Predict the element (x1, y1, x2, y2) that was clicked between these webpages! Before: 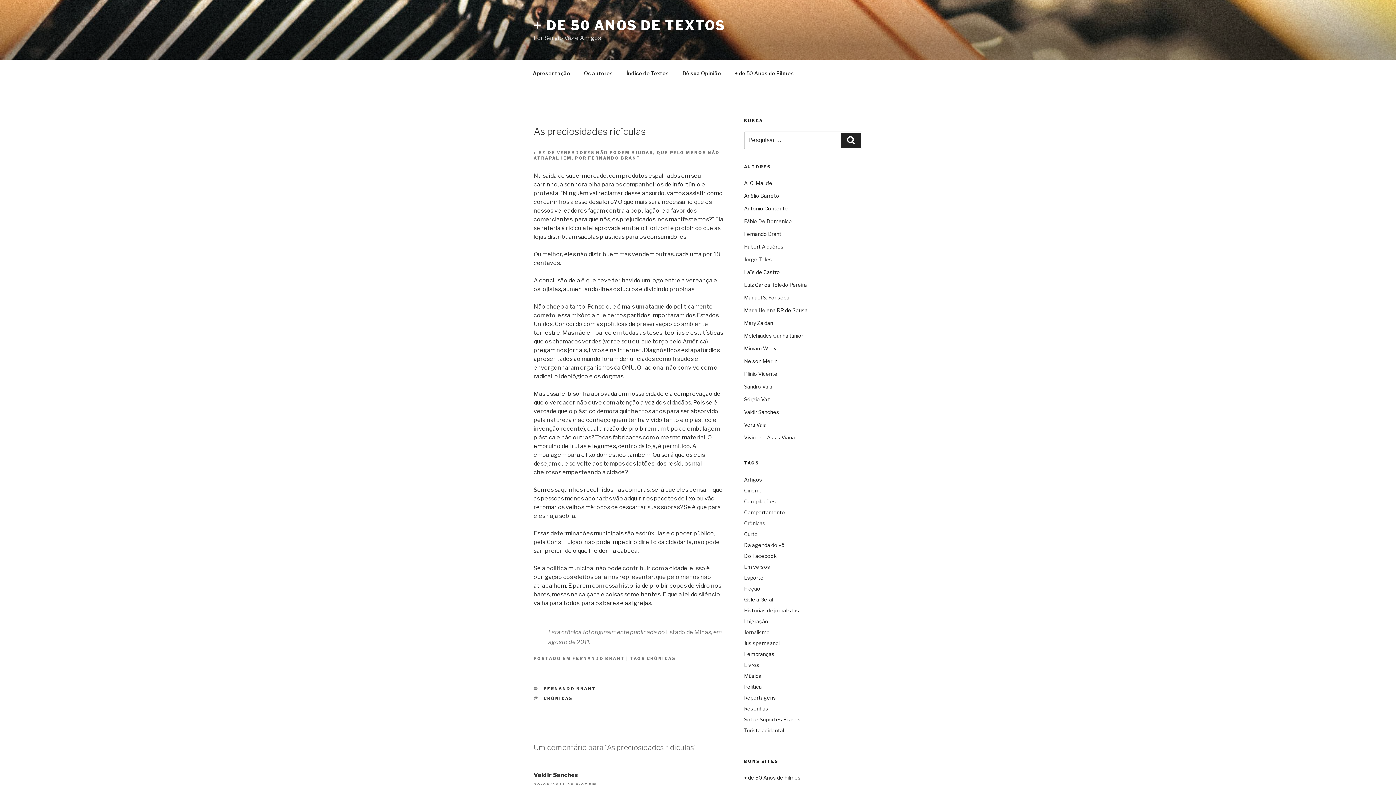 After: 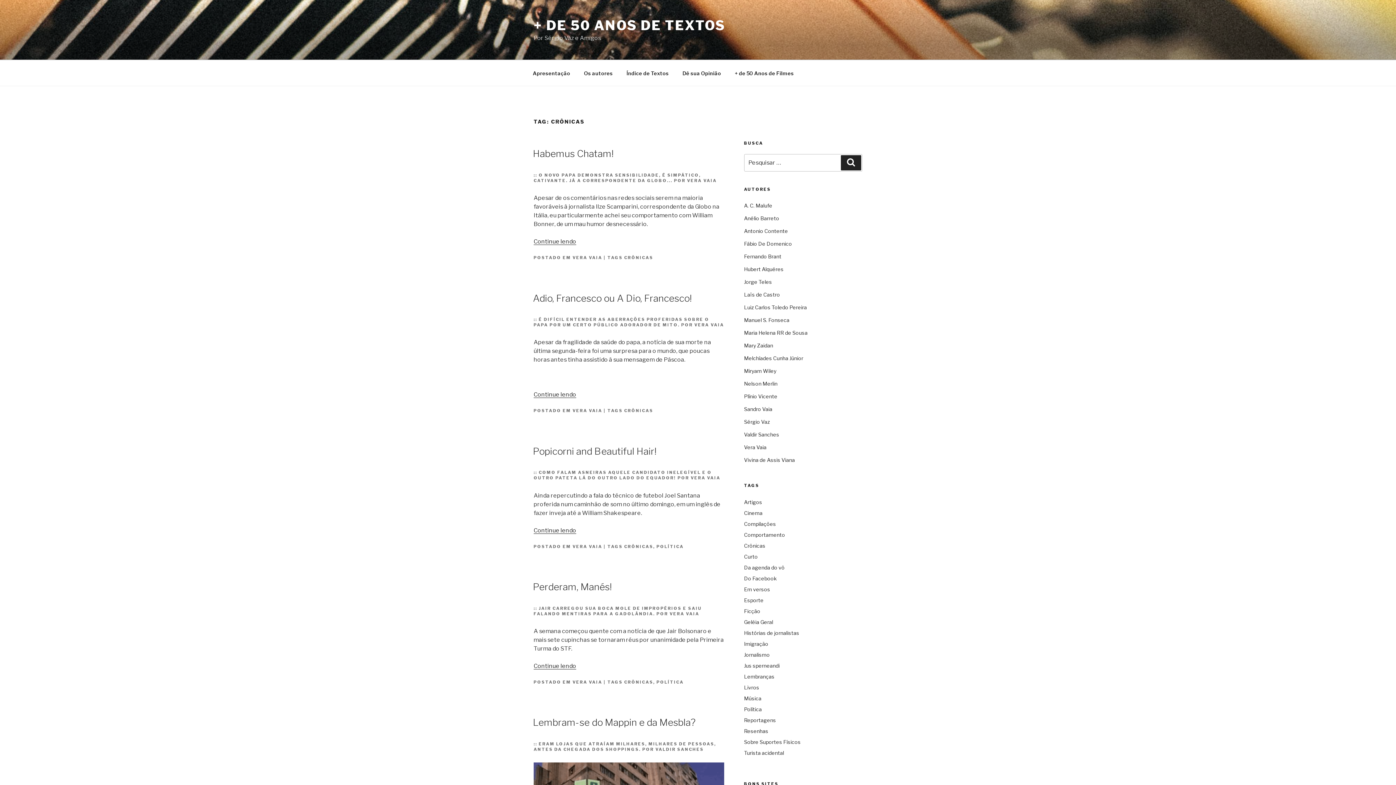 Action: label: CRÔNICAS bbox: (646, 656, 676, 661)